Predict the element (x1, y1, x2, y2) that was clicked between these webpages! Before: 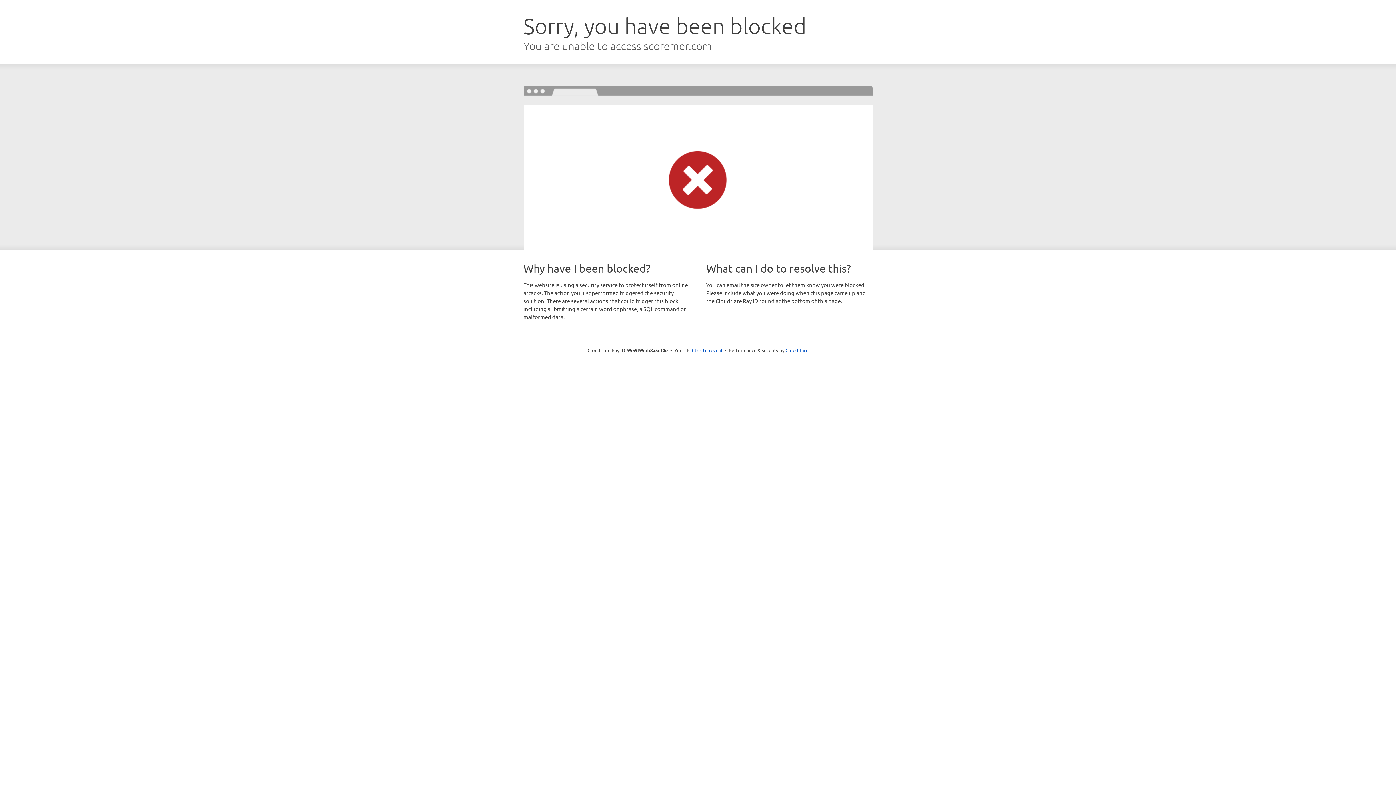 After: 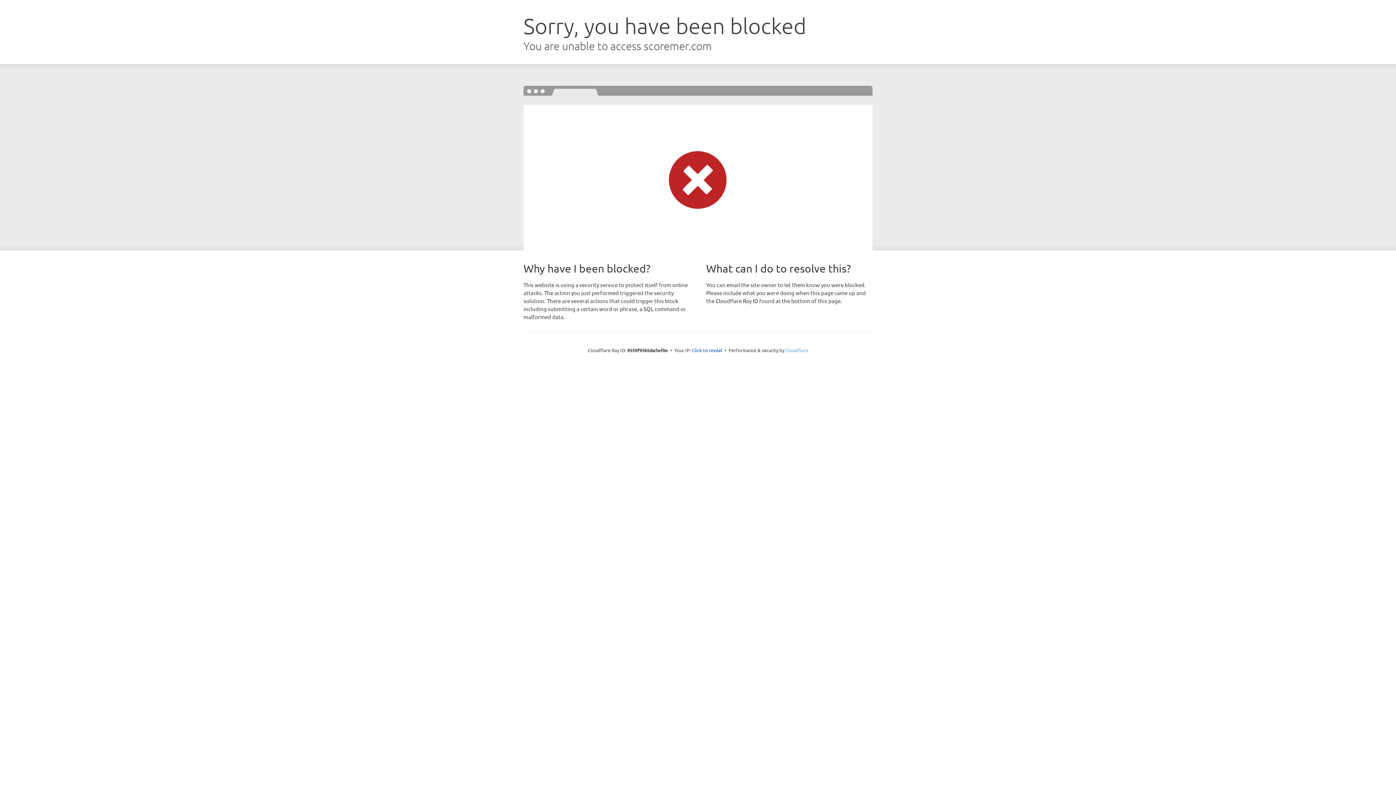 Action: label: Cloudflare bbox: (785, 347, 808, 353)